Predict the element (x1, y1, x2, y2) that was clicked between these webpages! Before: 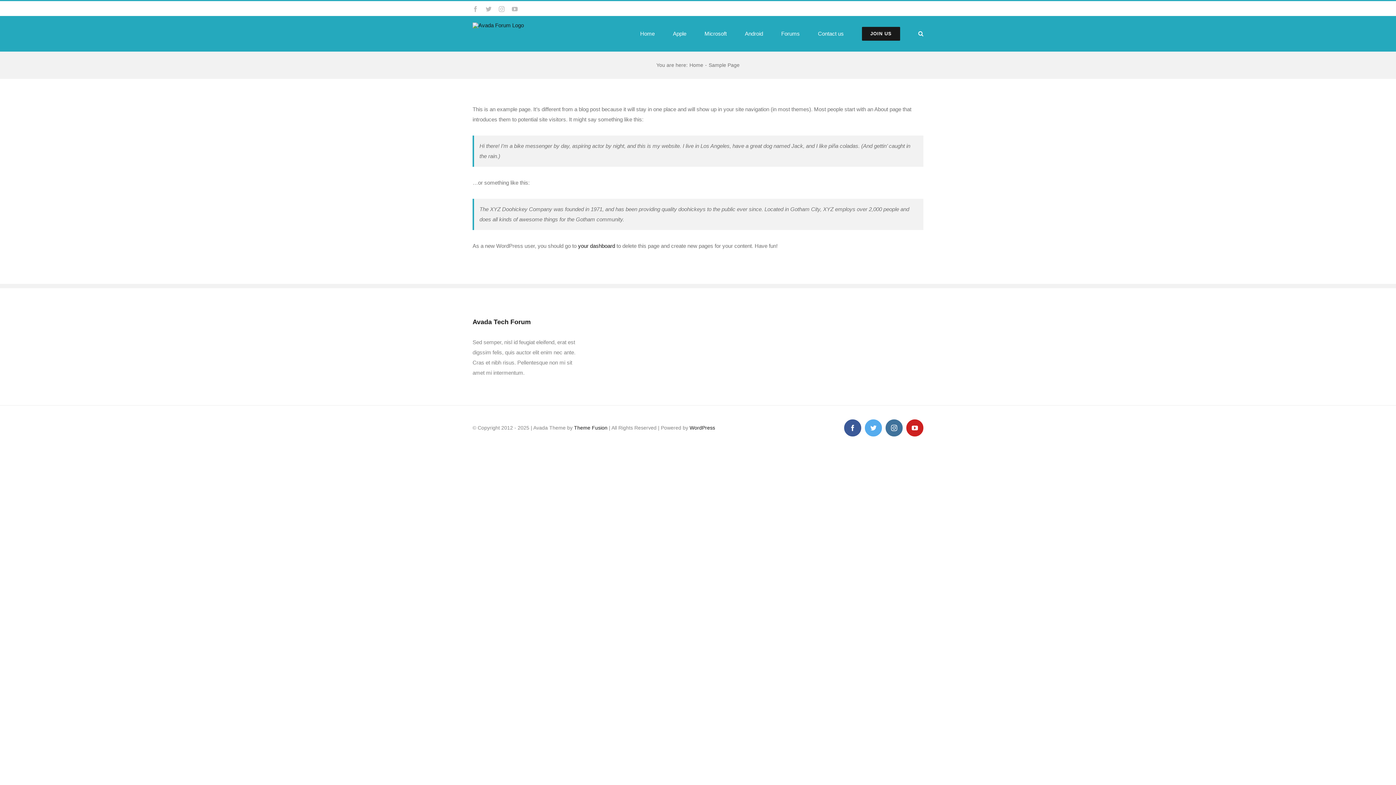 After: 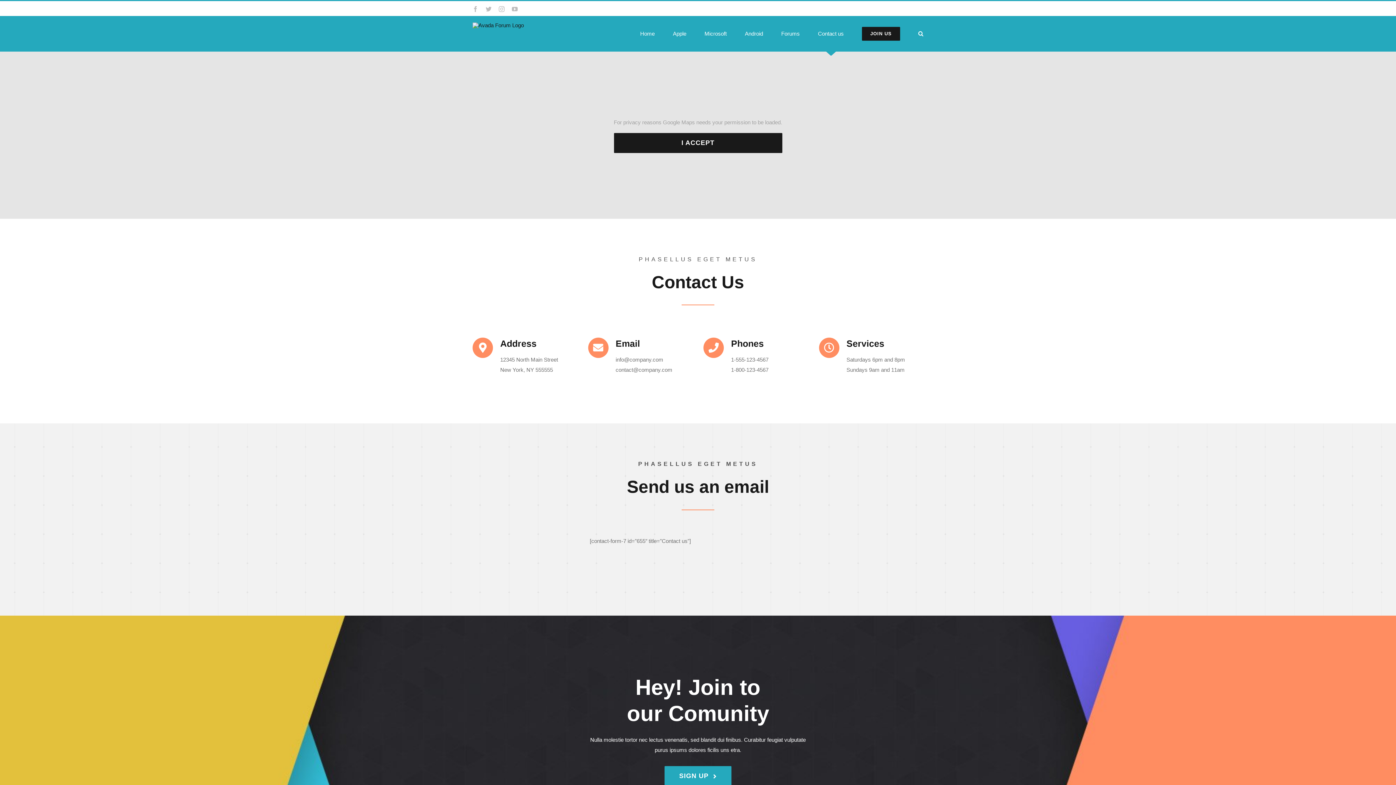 Action: bbox: (818, 16, 844, 51) label: Contact us